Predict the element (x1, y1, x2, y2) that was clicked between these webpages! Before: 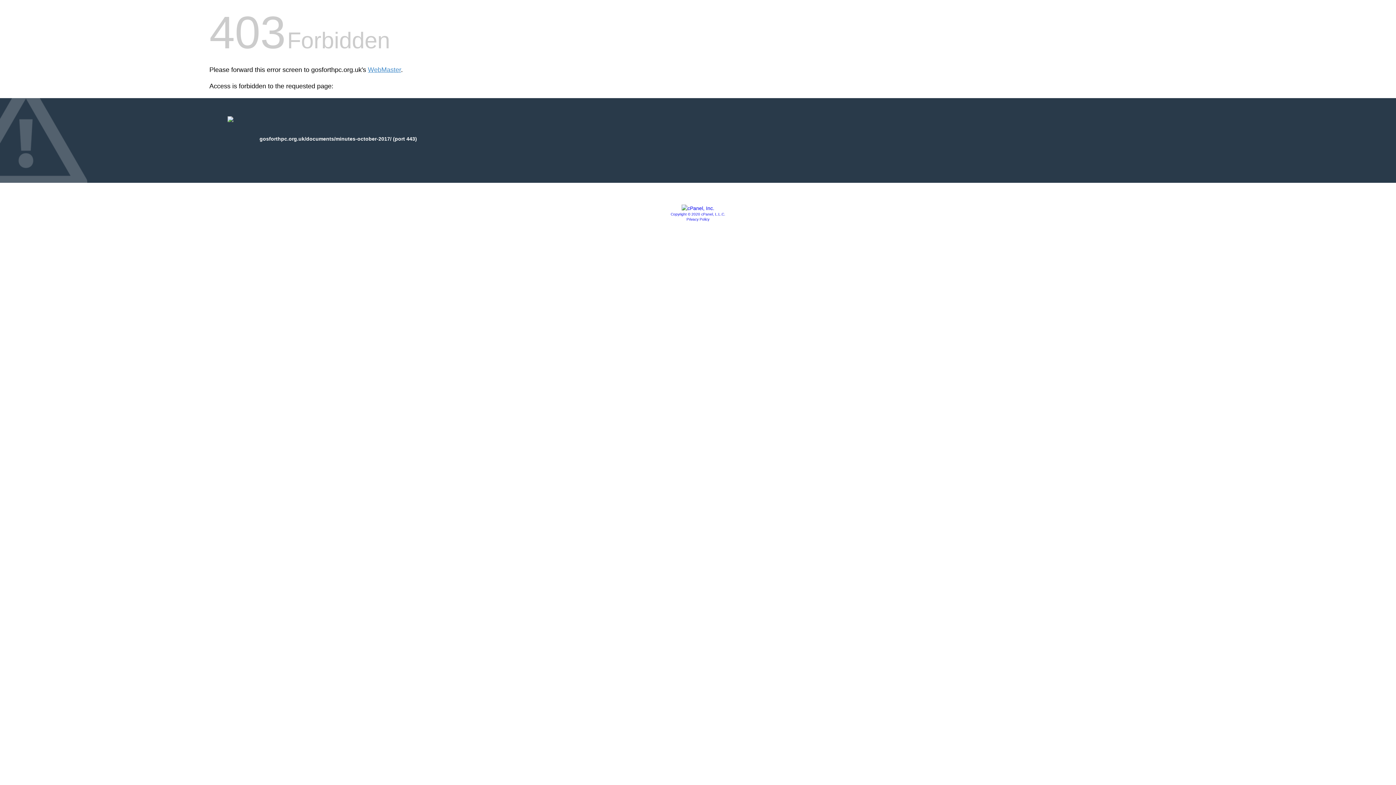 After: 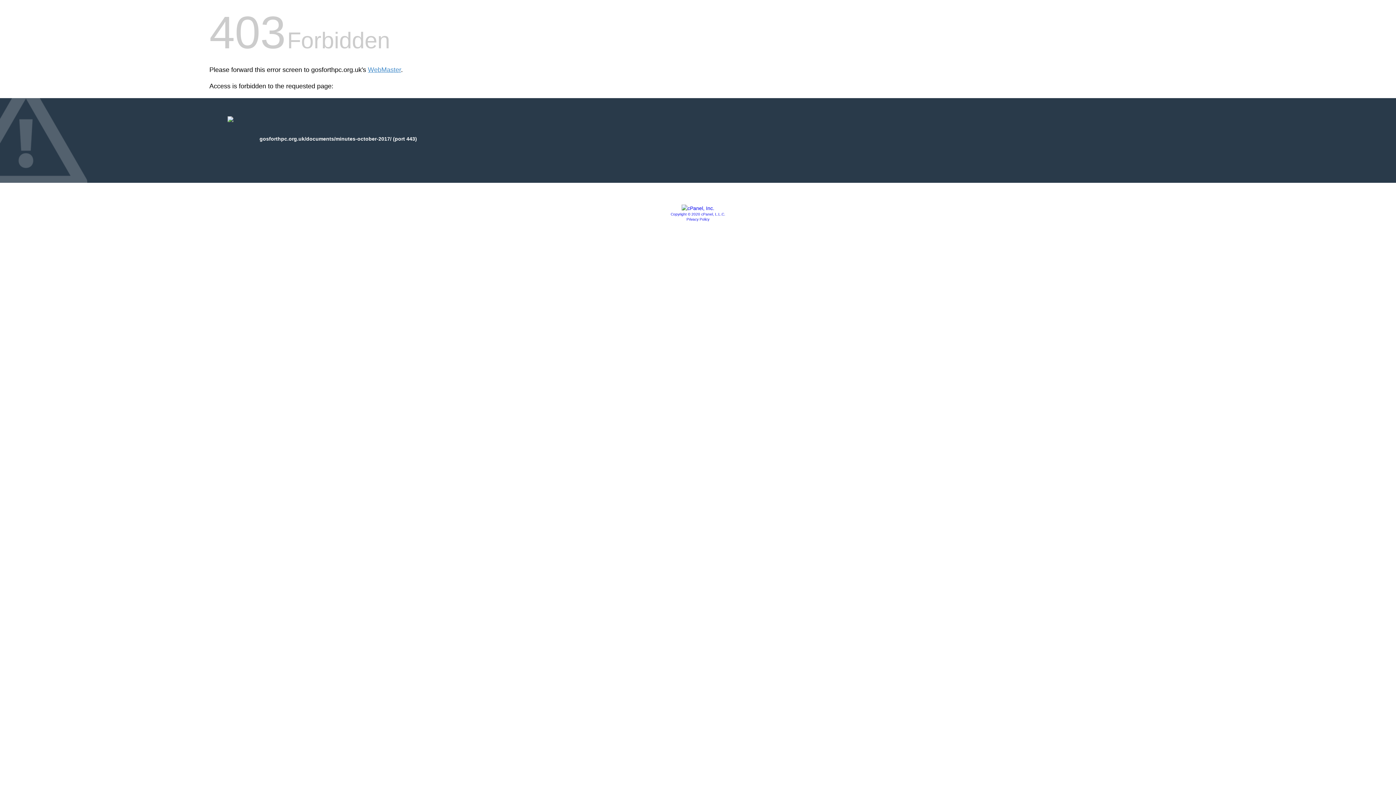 Action: bbox: (681, 205, 714, 211)